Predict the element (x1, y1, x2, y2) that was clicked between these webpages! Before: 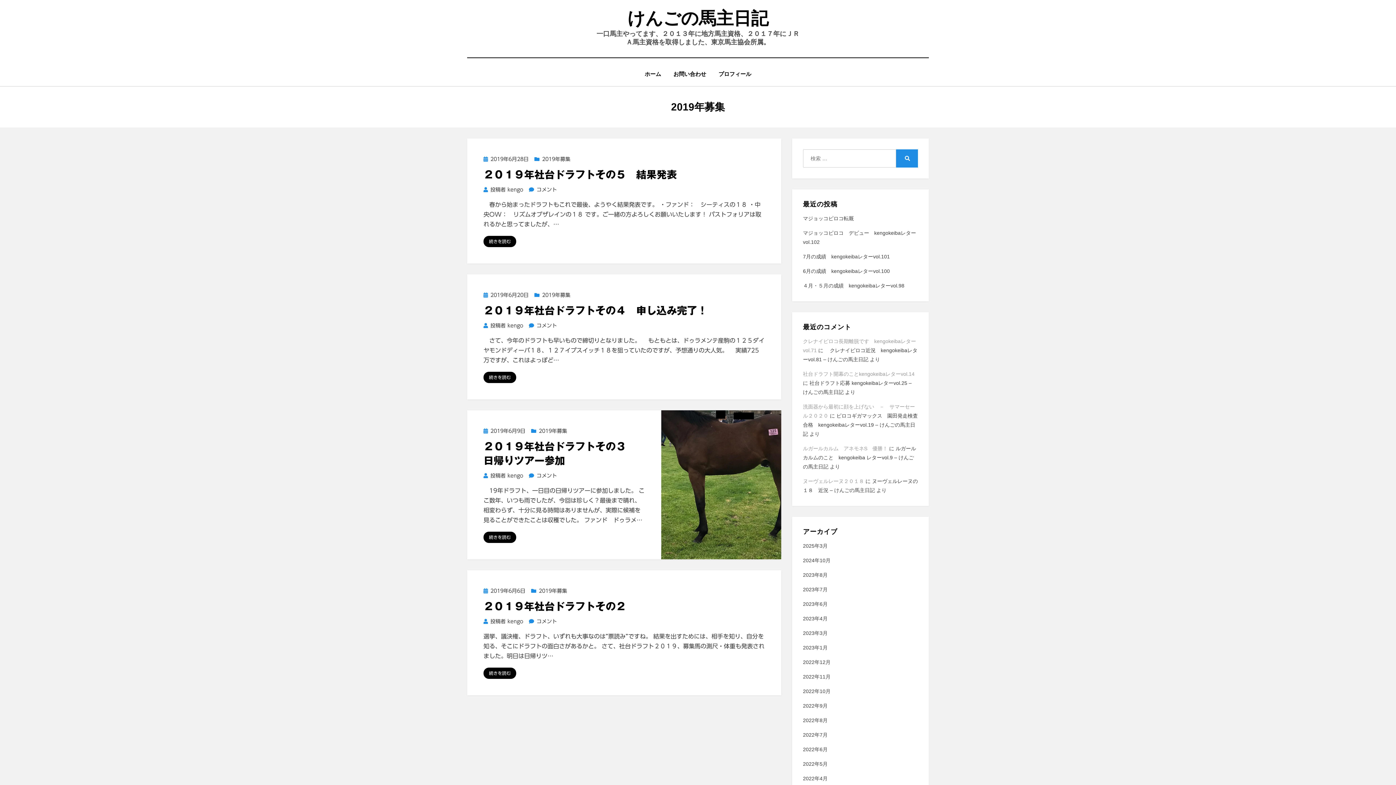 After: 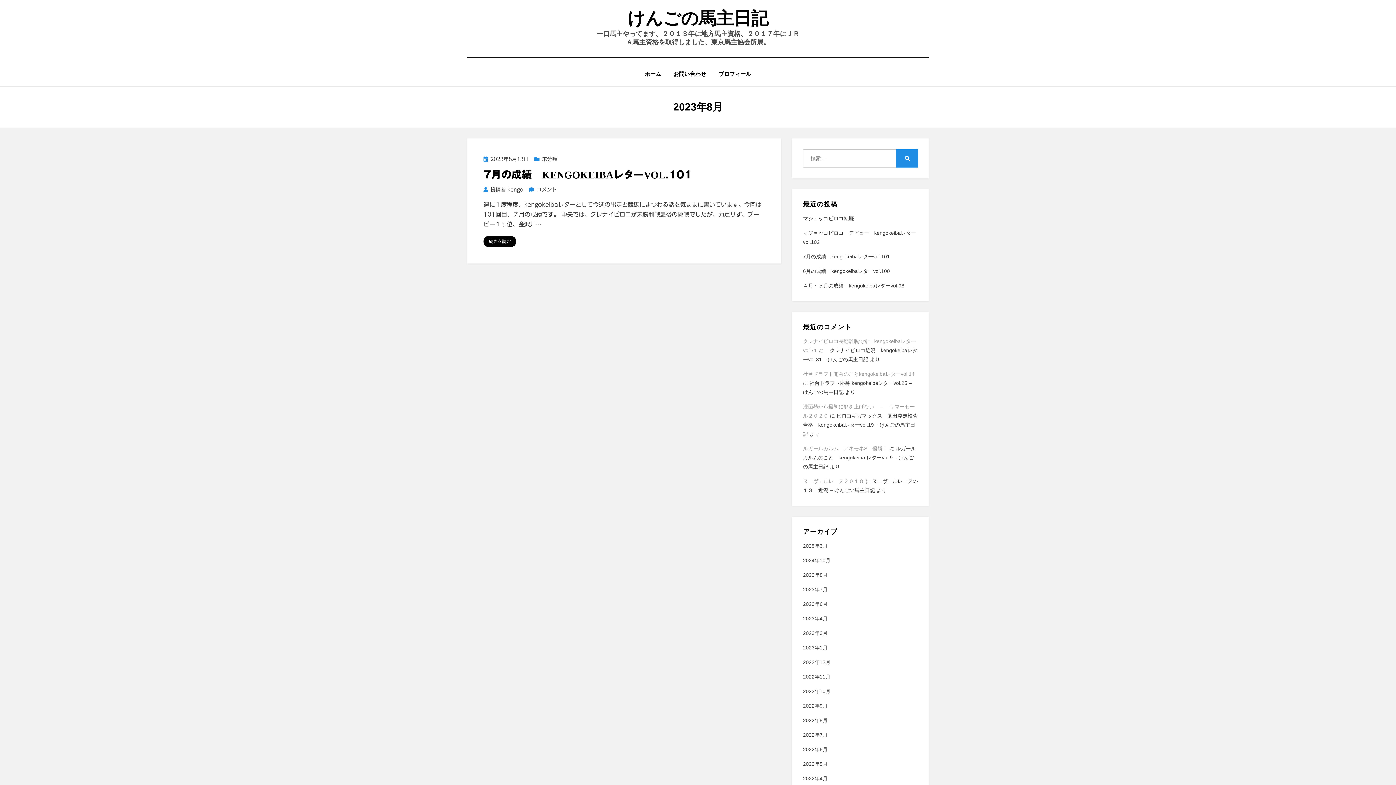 Action: label: 2023年8月 bbox: (803, 572, 827, 578)